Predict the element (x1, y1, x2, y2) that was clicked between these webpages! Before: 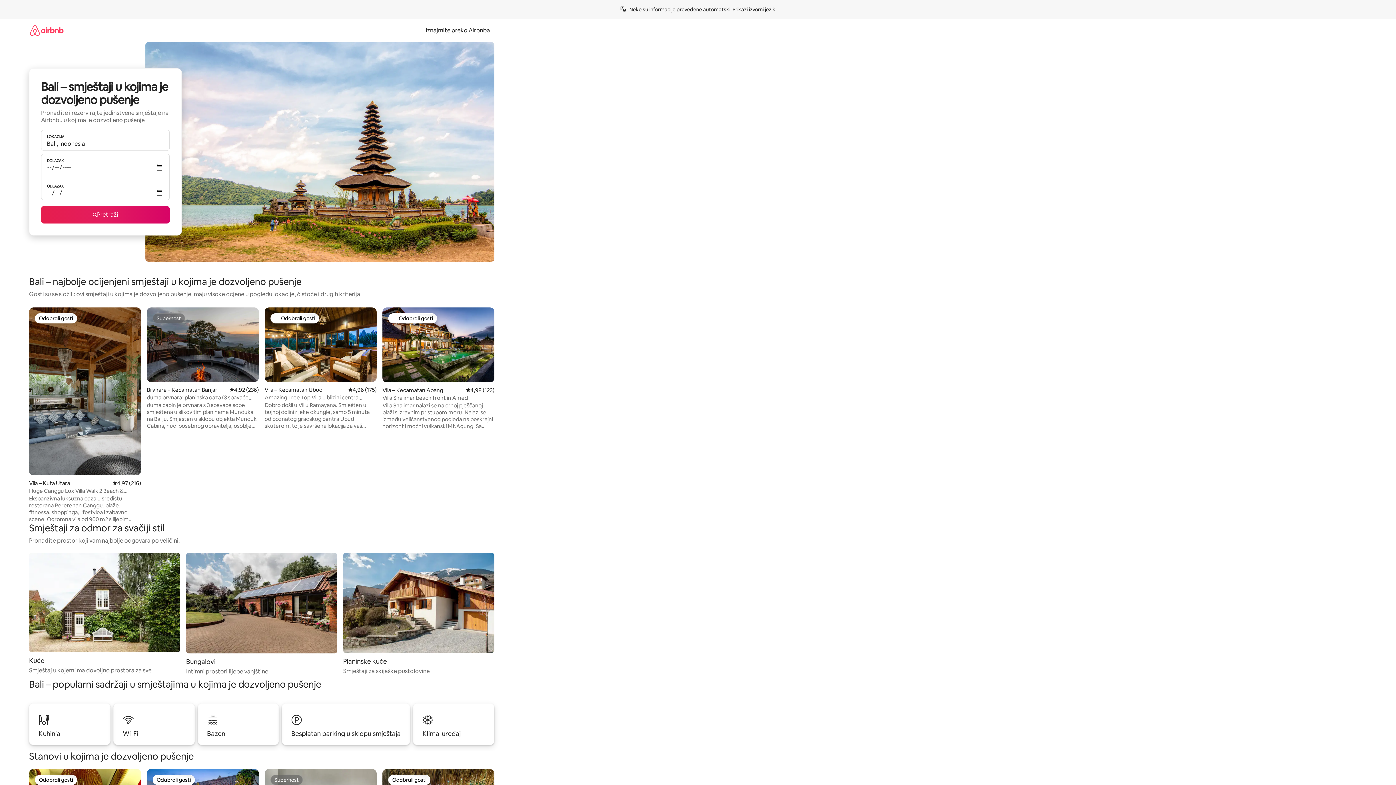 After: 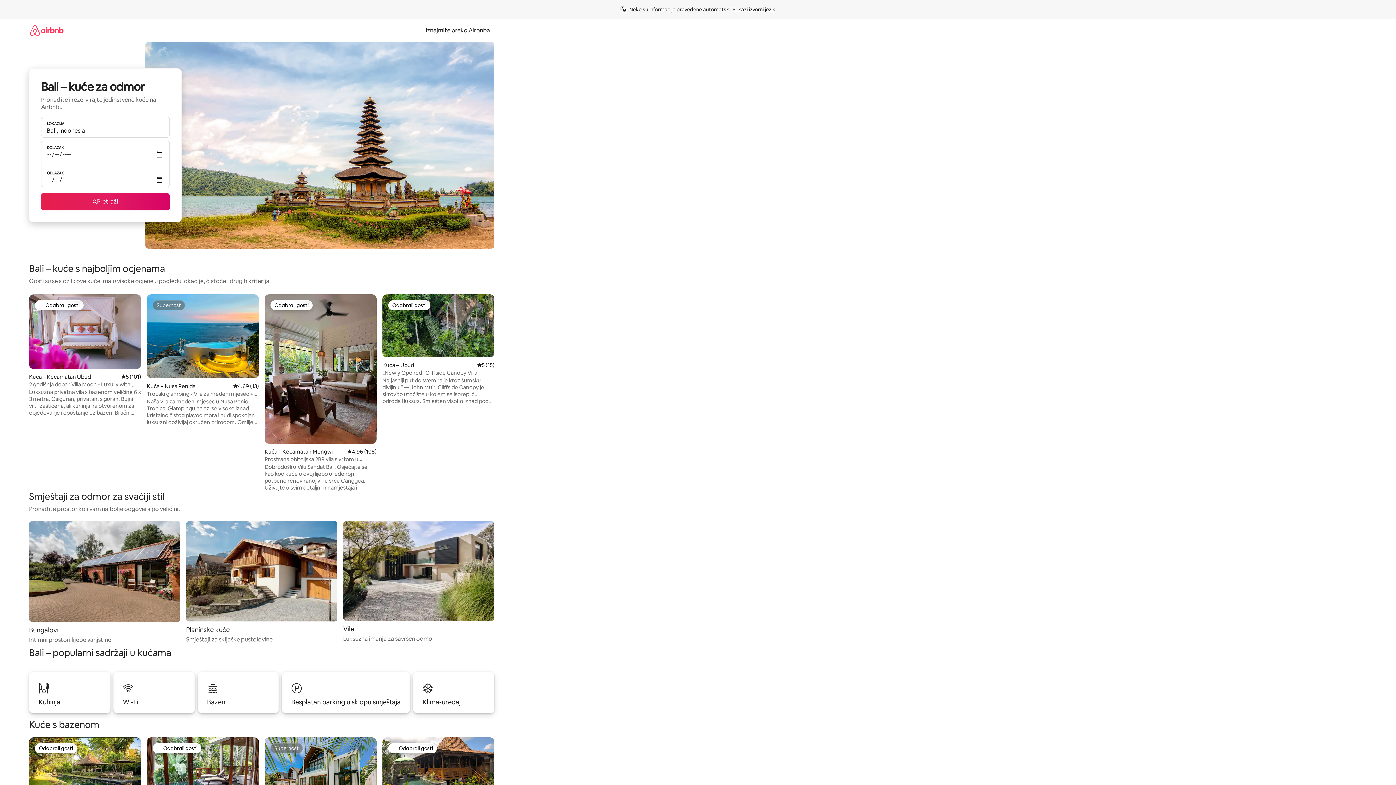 Action: bbox: (29, 553, 180, 675) label: Kuće

Smještaj u kojem ima dovoljno prostora za sve